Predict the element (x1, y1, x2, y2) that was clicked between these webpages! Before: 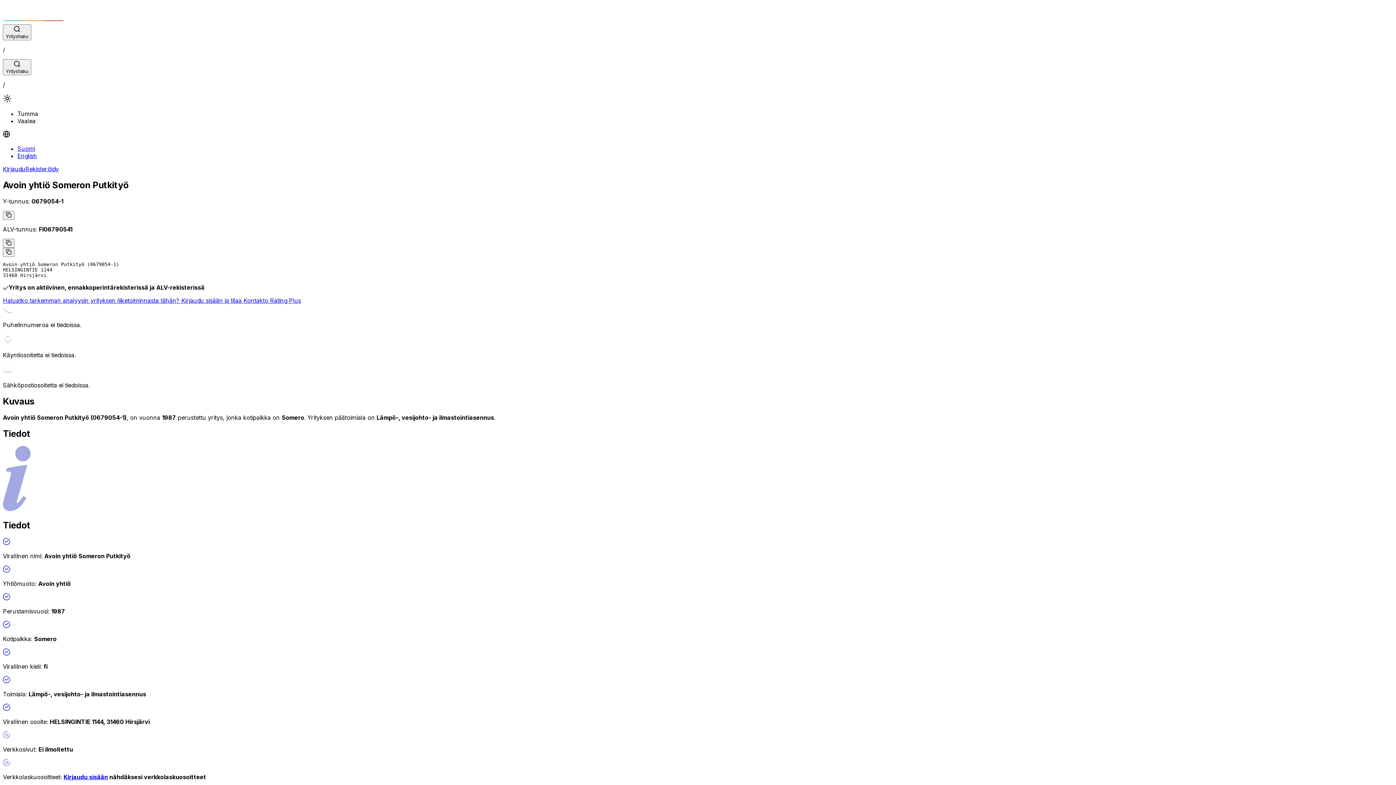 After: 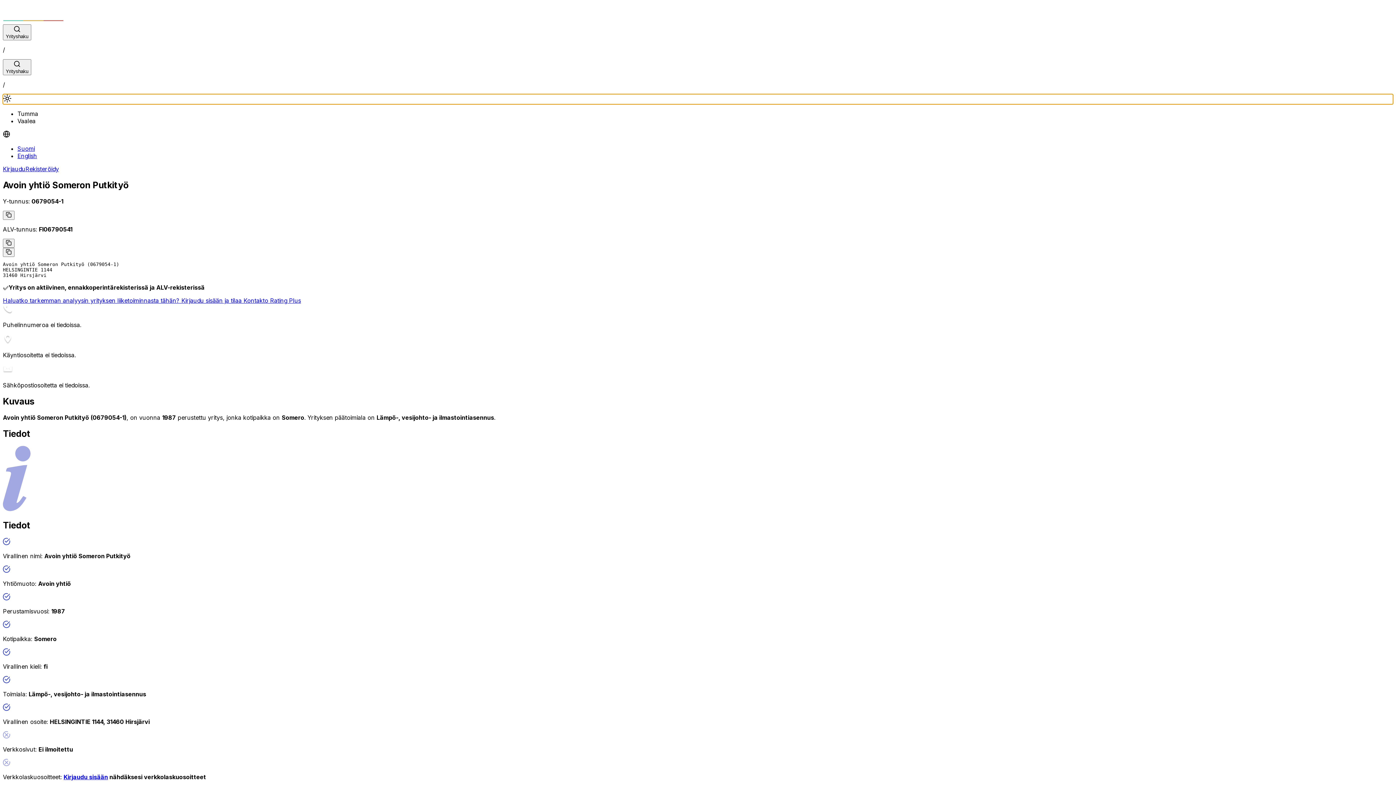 Action: bbox: (2, 94, 1393, 104)